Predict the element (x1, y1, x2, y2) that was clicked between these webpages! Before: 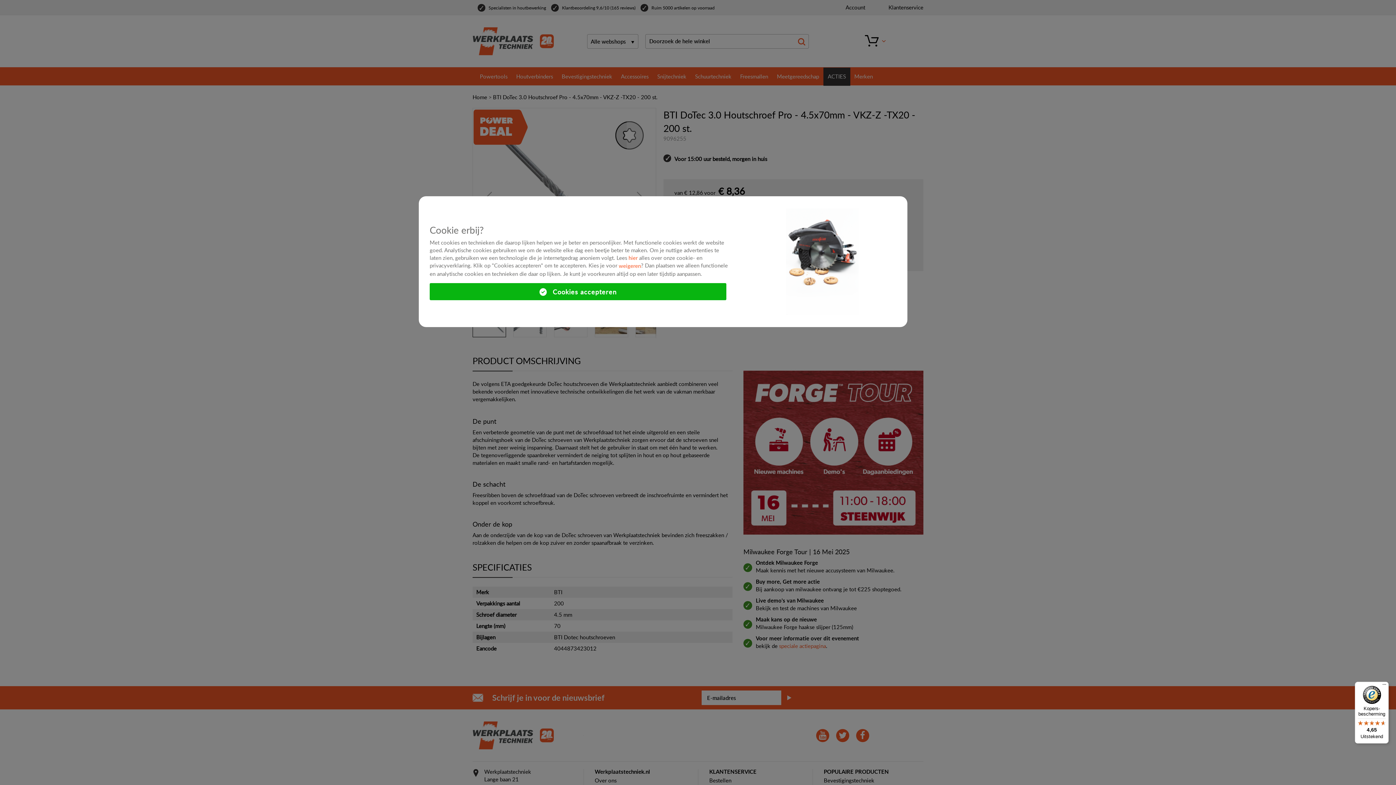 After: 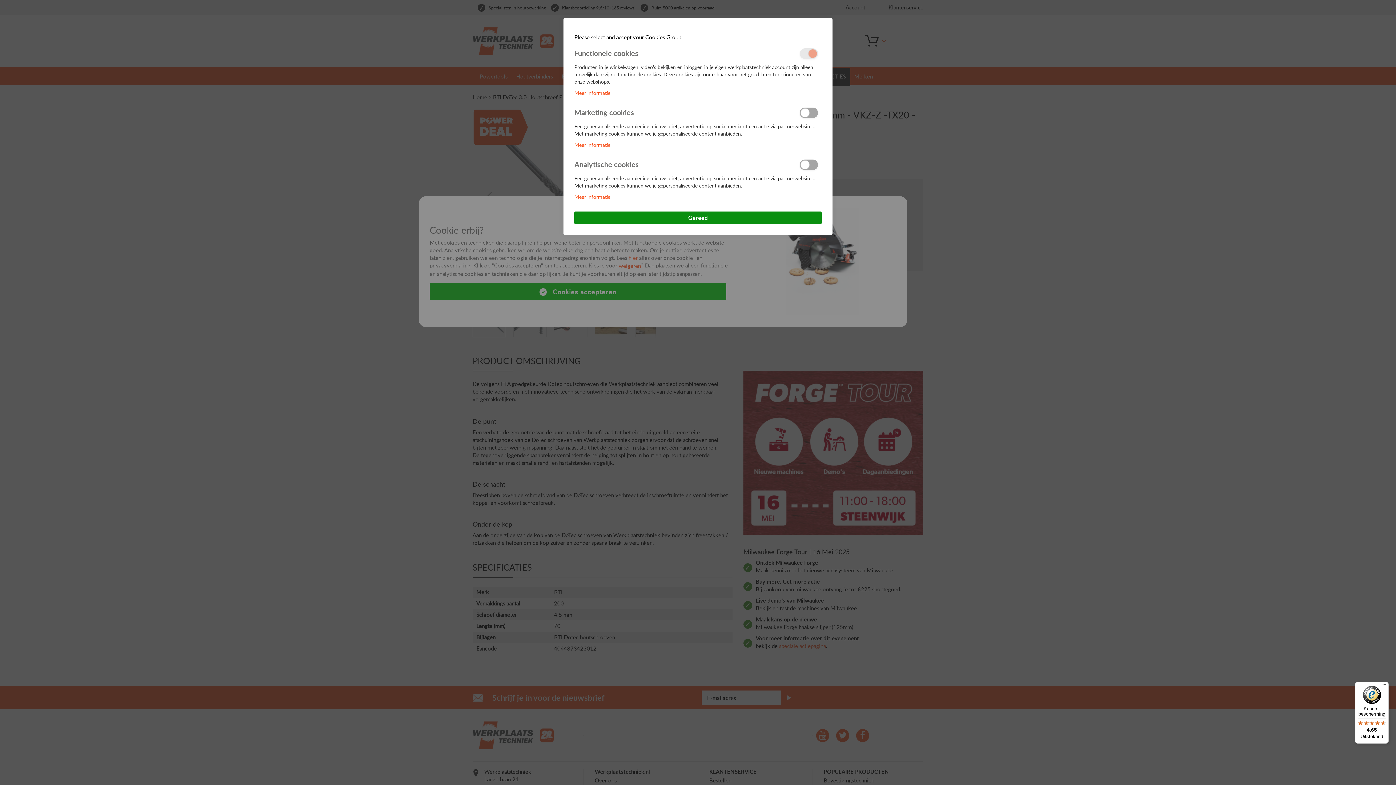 Action: label: weigeren bbox: (618, 262, 641, 269)